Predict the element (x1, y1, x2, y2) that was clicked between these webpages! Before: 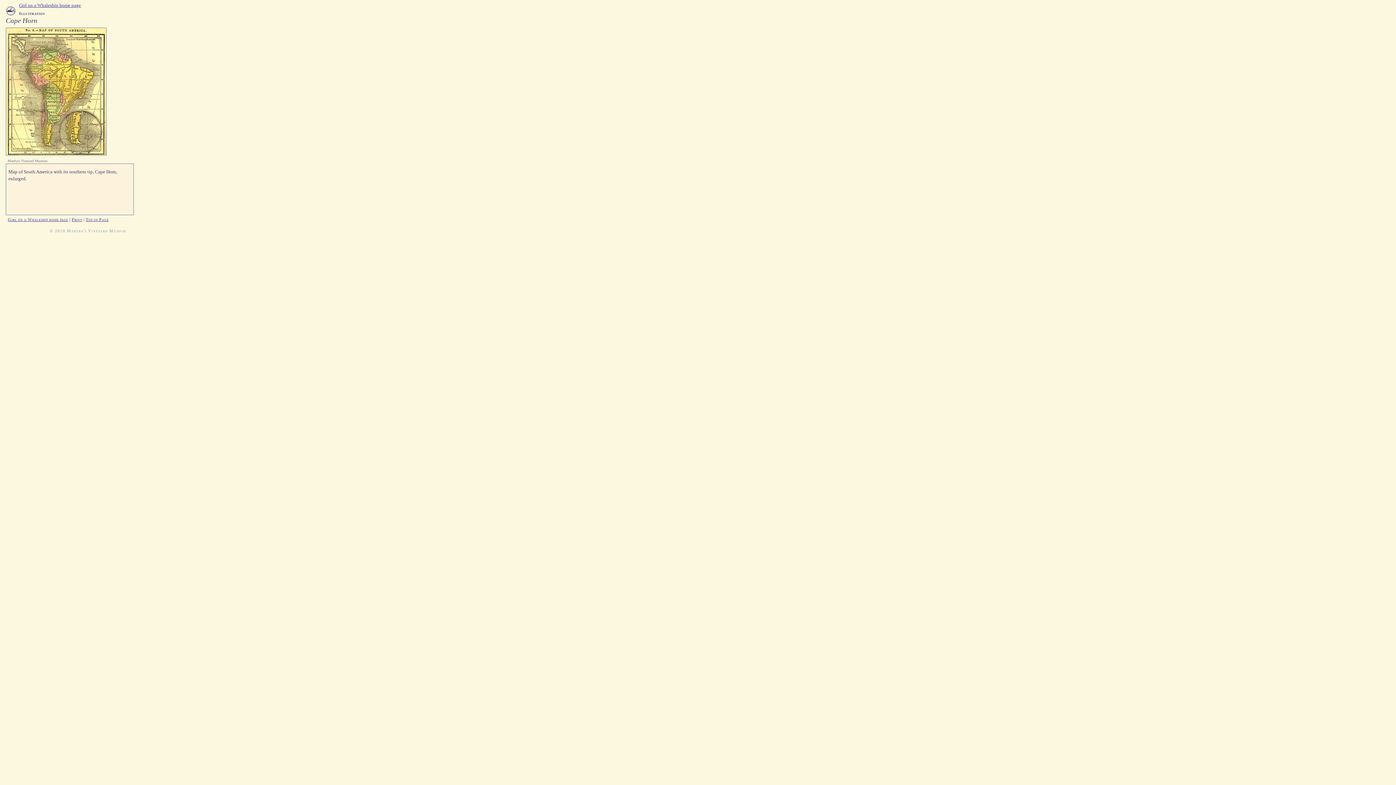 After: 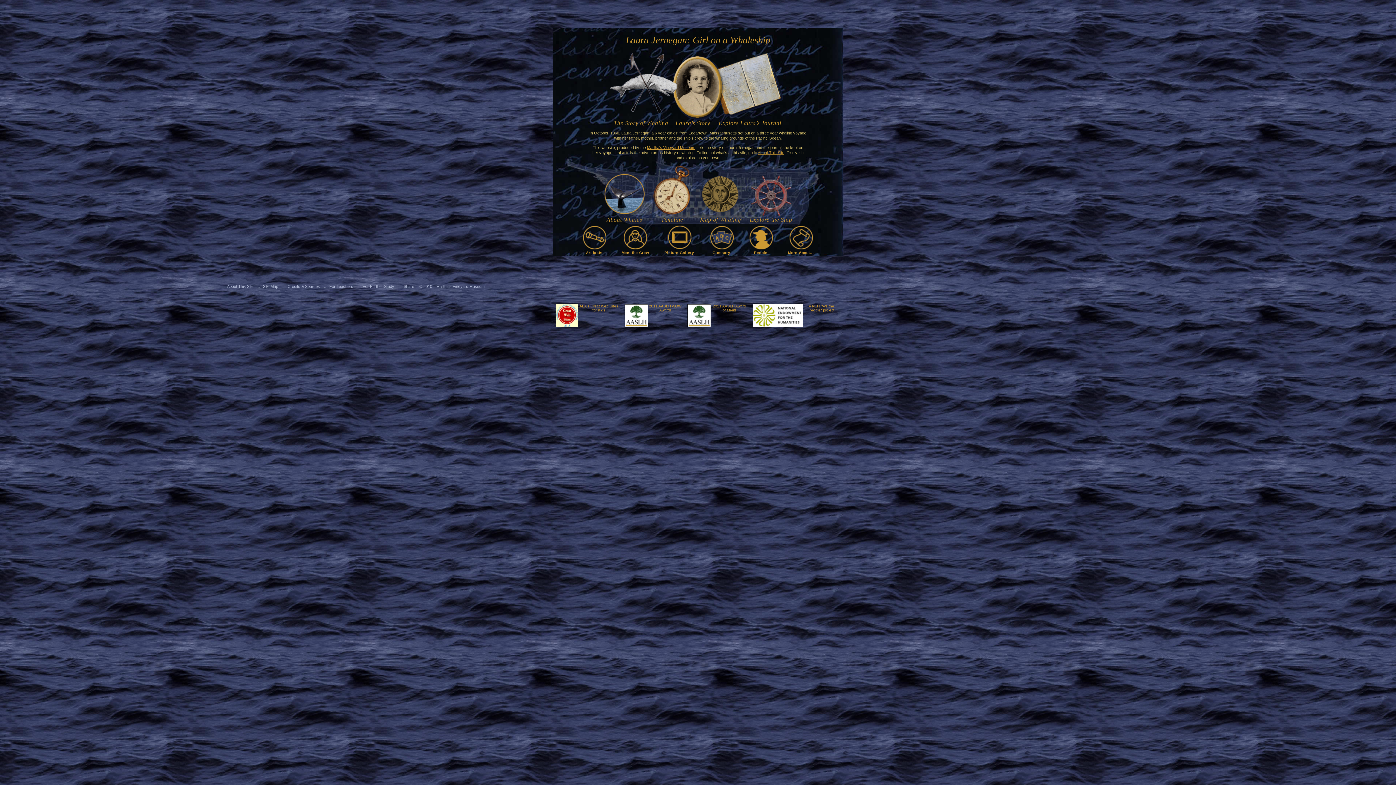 Action: bbox: (7, 217, 68, 221) label: Girl on a Whaleship home page